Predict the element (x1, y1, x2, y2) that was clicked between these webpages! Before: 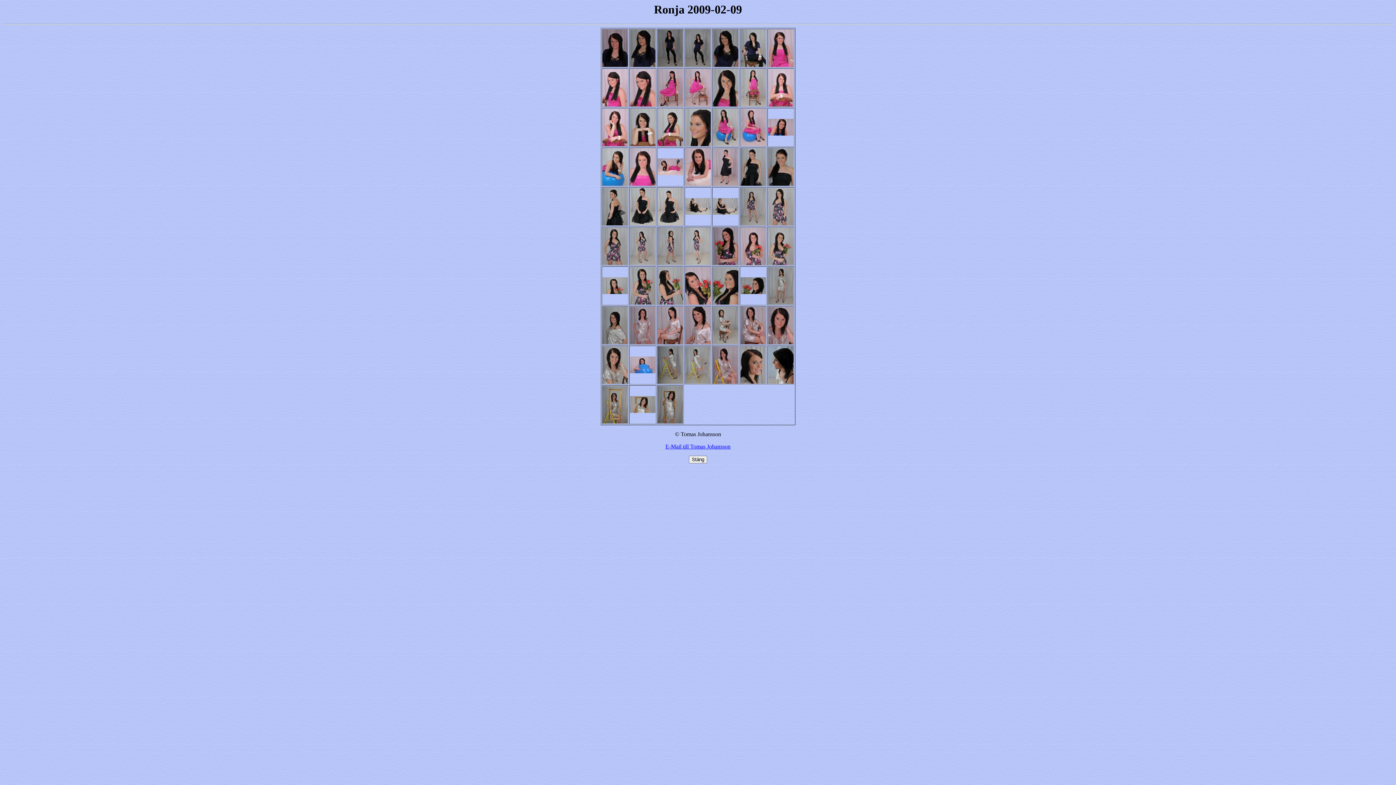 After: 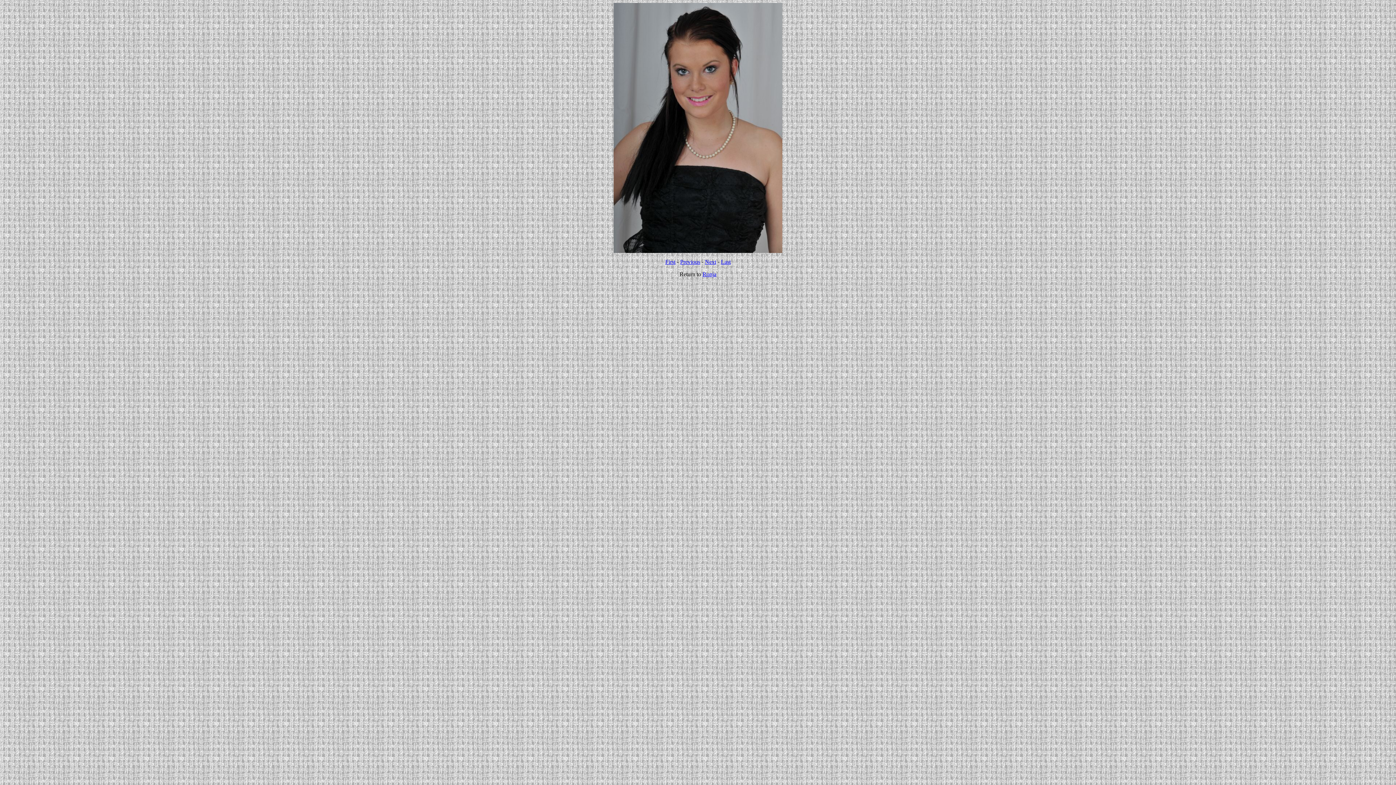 Action: bbox: (768, 180, 793, 187)